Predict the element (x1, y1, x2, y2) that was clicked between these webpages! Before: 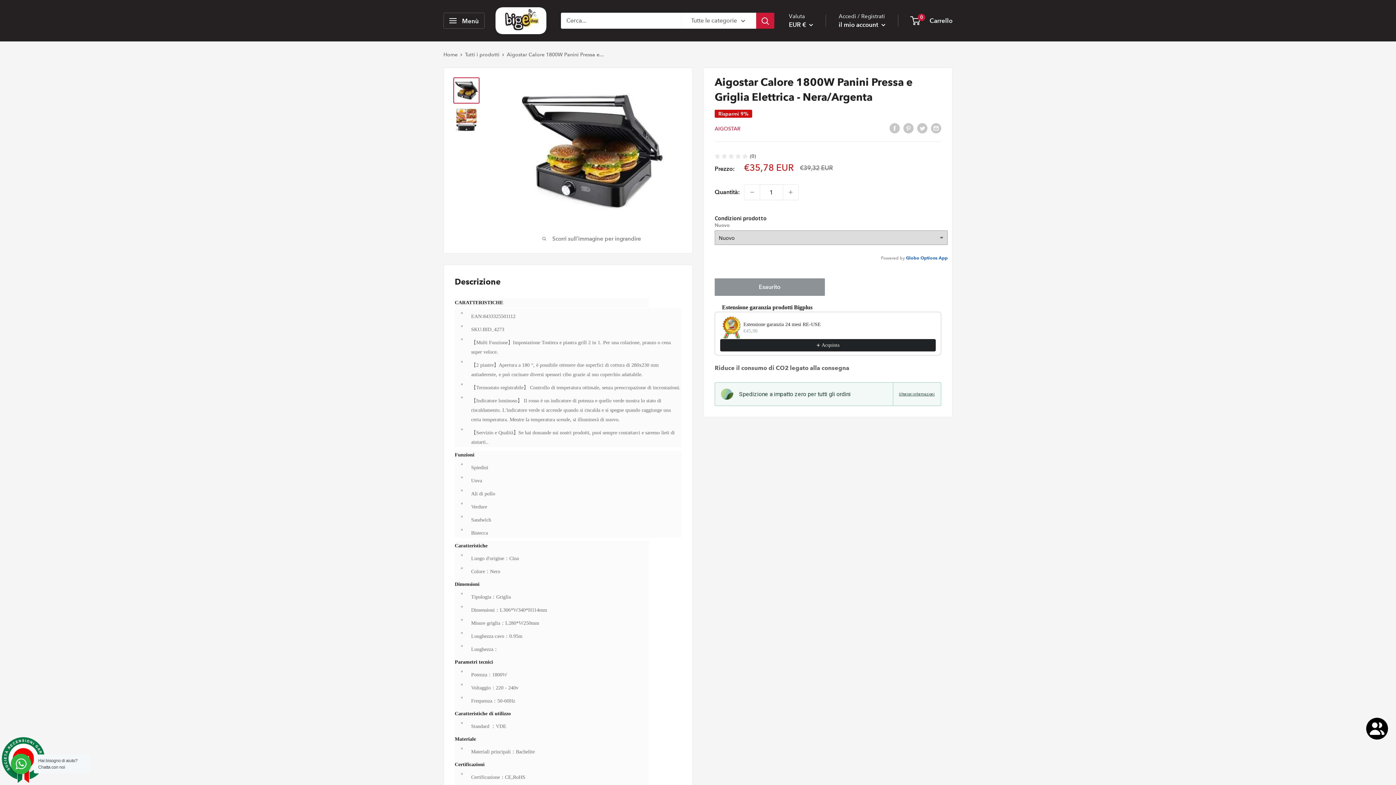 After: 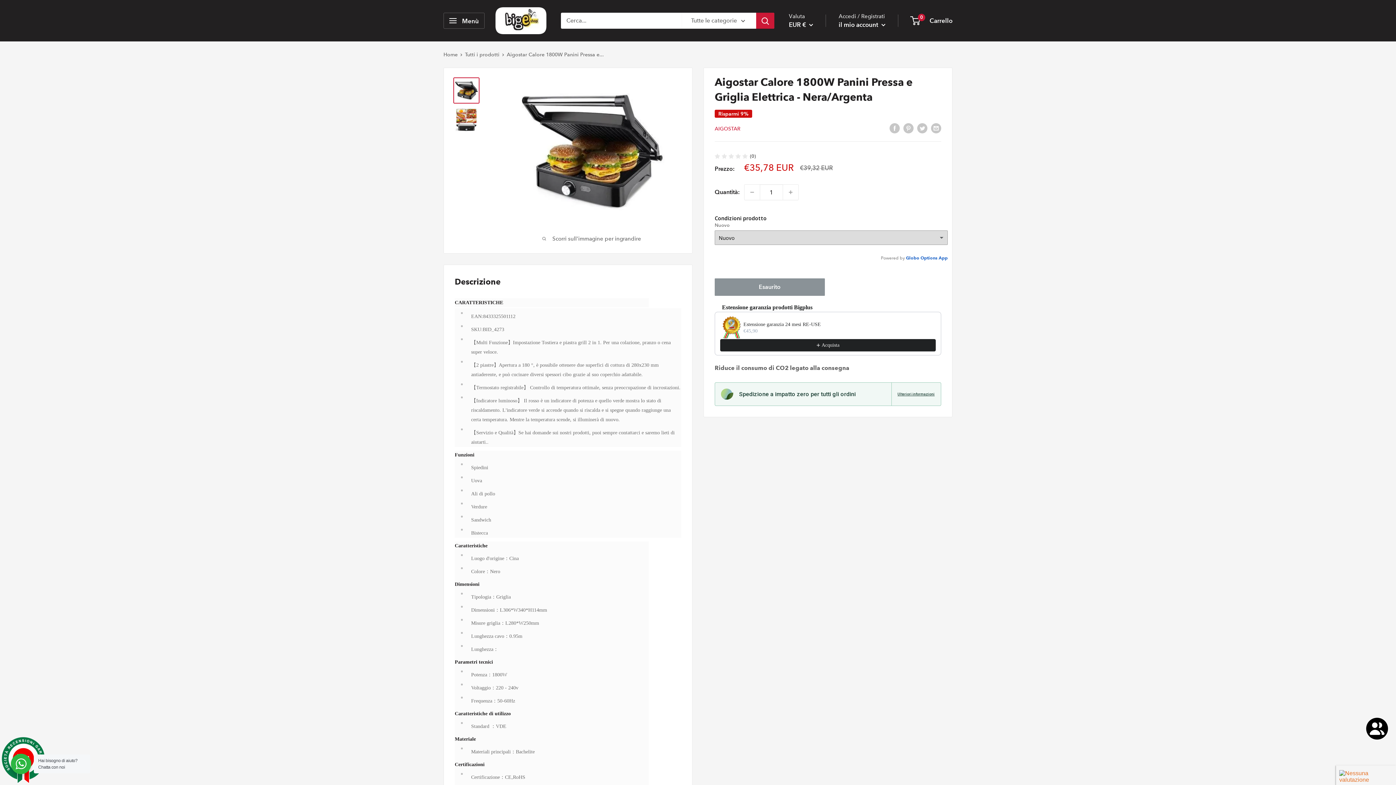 Action: bbox: (720, 339, 936, 351) label: Acquista